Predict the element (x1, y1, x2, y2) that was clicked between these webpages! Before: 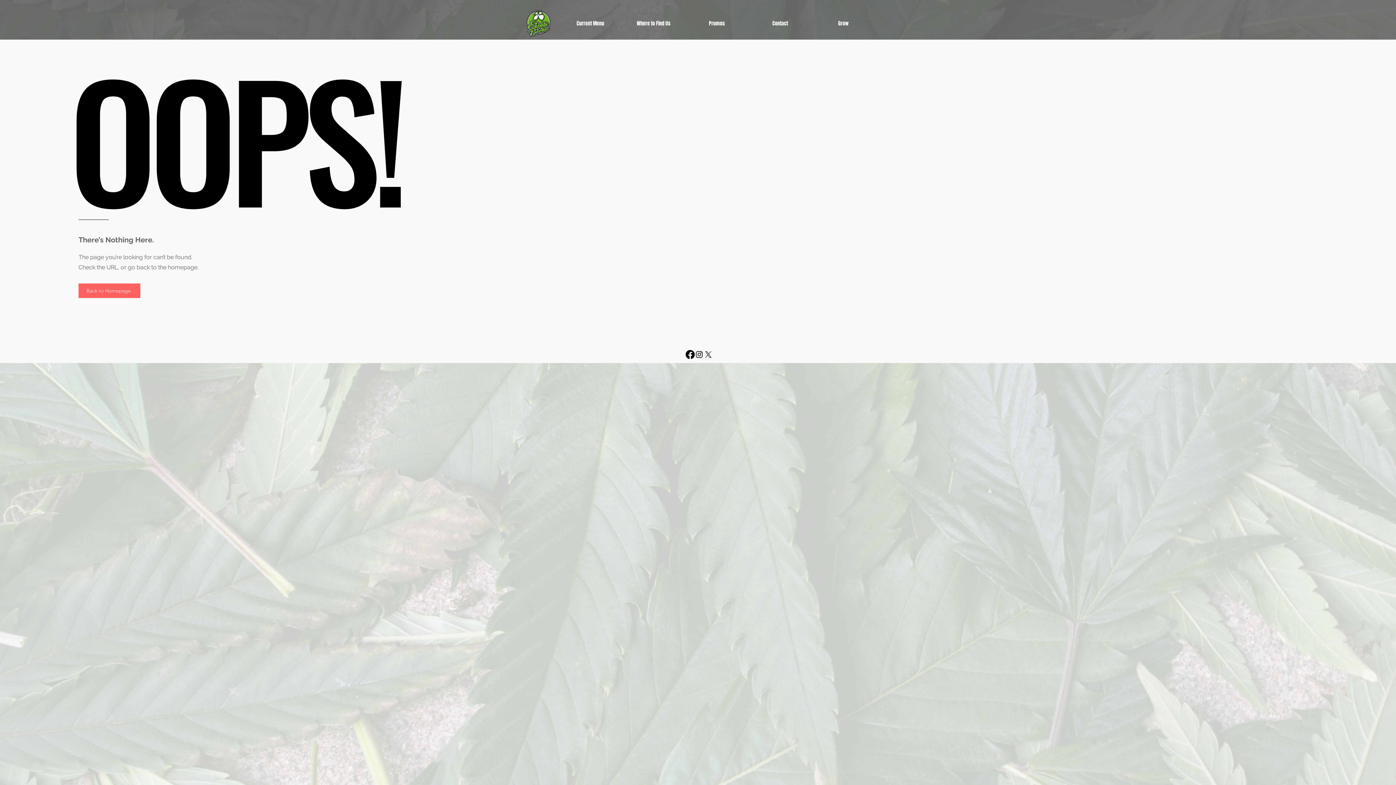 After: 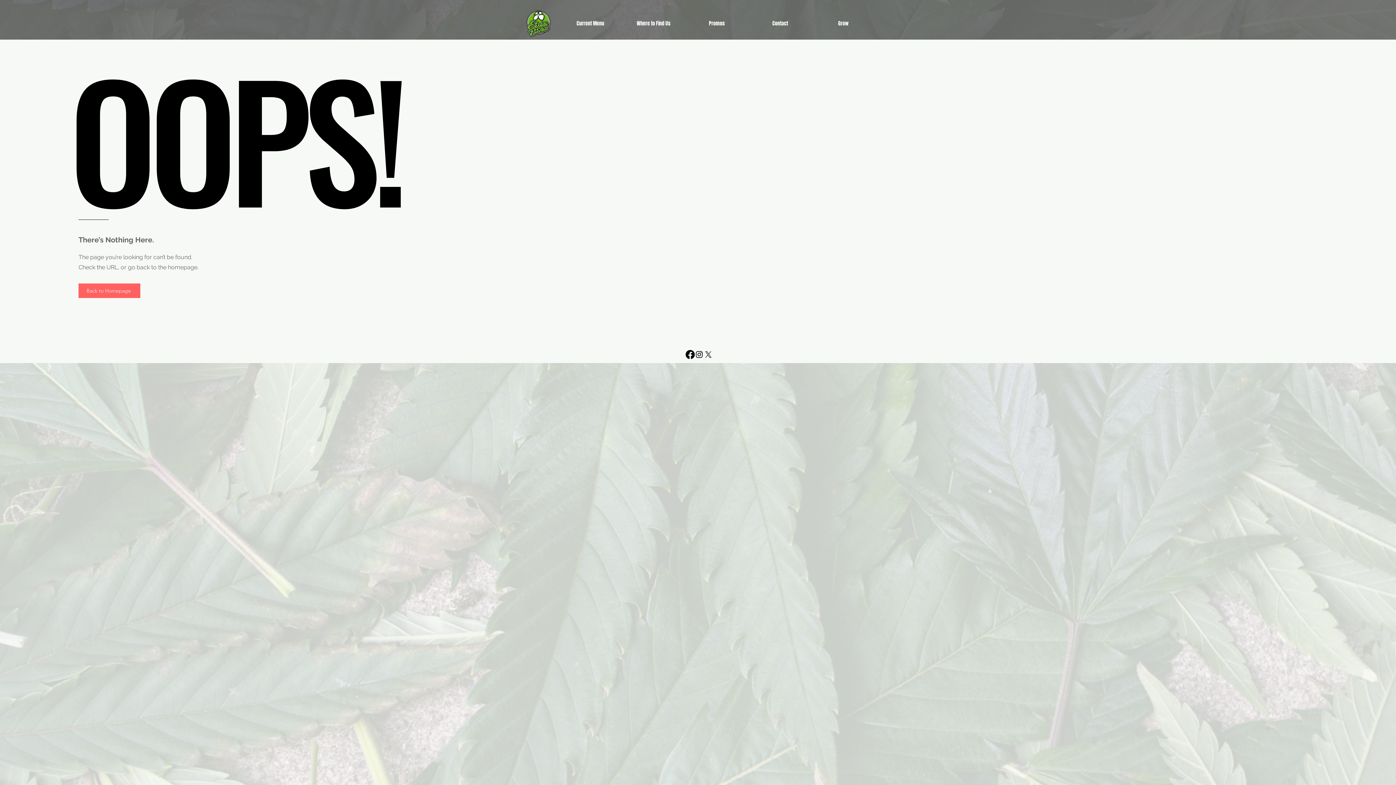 Action: label: Contact bbox: (748, 16, 812, 30)